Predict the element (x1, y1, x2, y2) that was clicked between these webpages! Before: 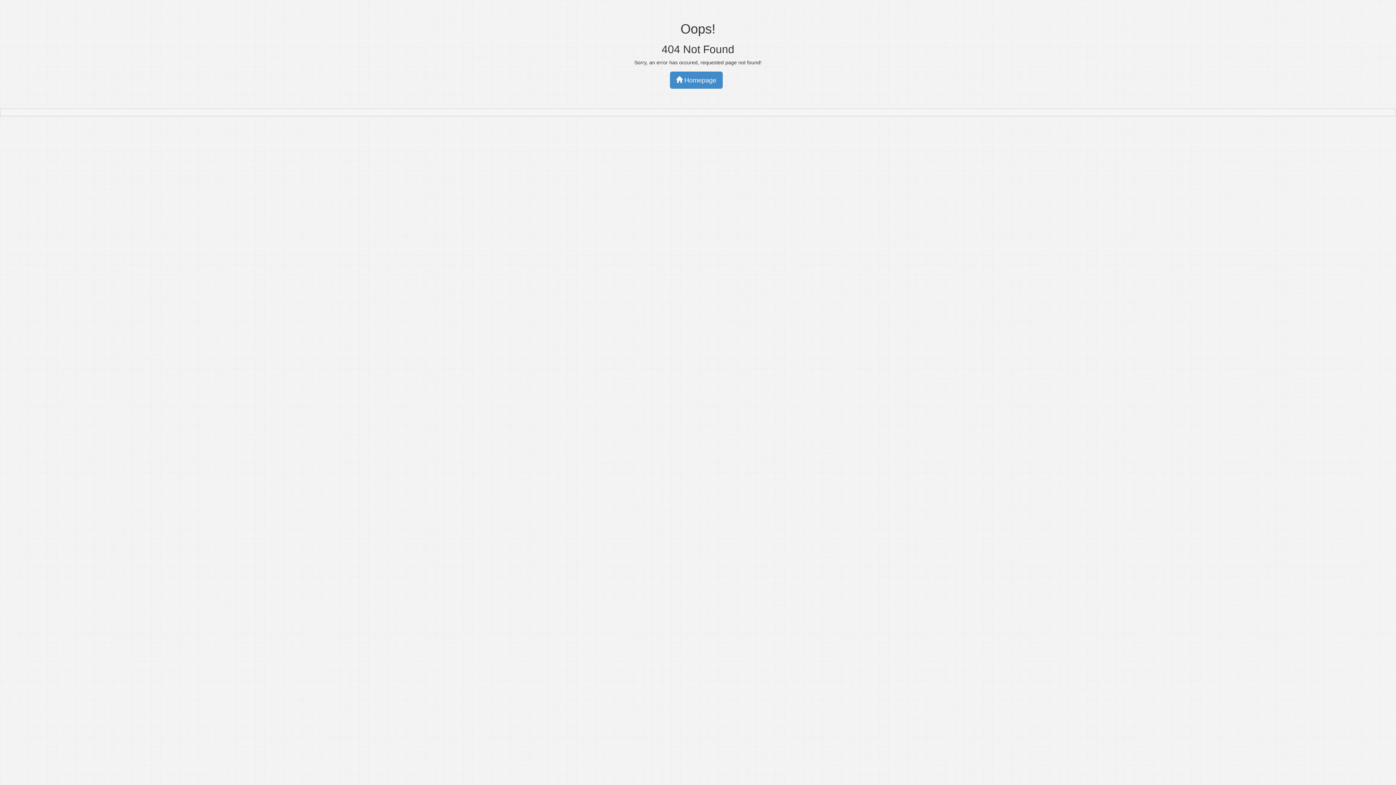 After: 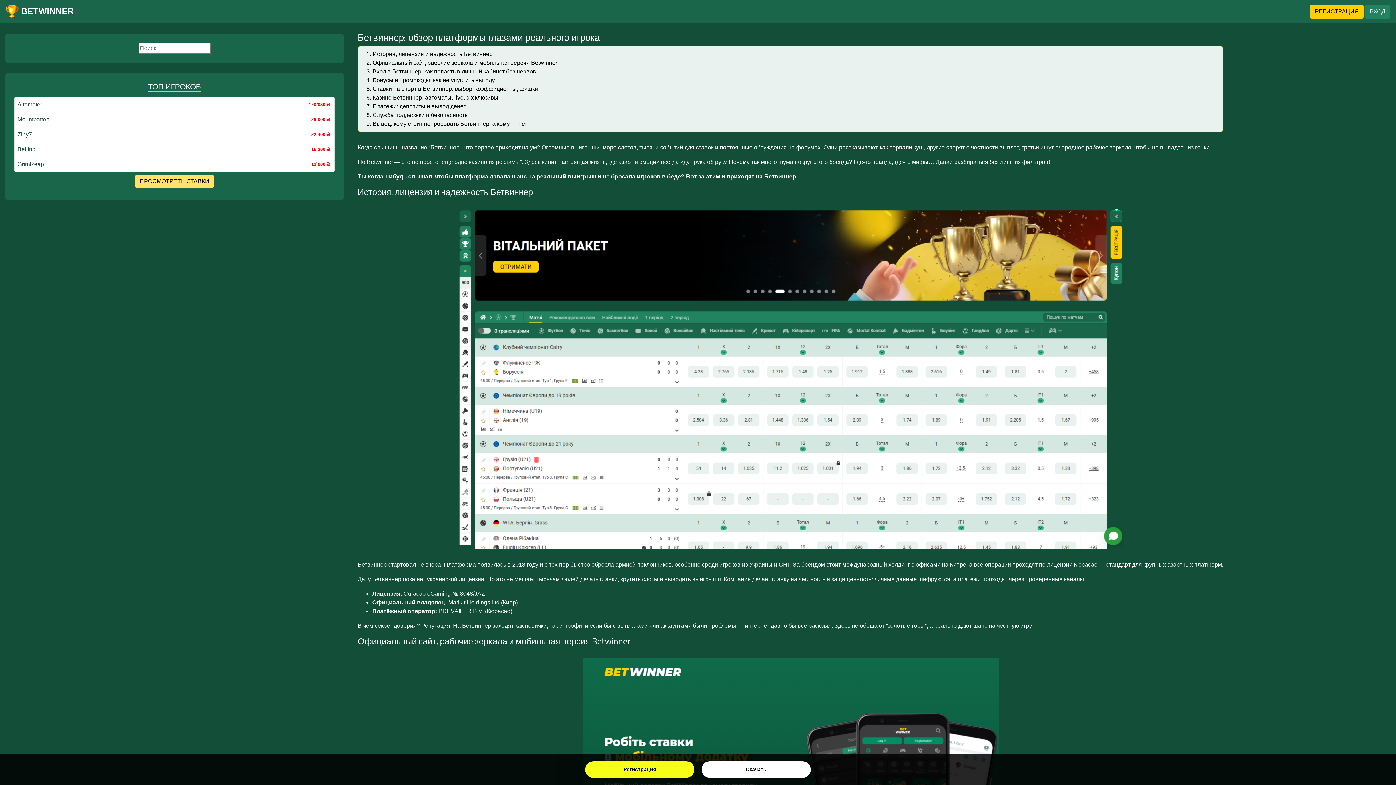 Action: label:  Homepage bbox: (670, 71, 722, 88)